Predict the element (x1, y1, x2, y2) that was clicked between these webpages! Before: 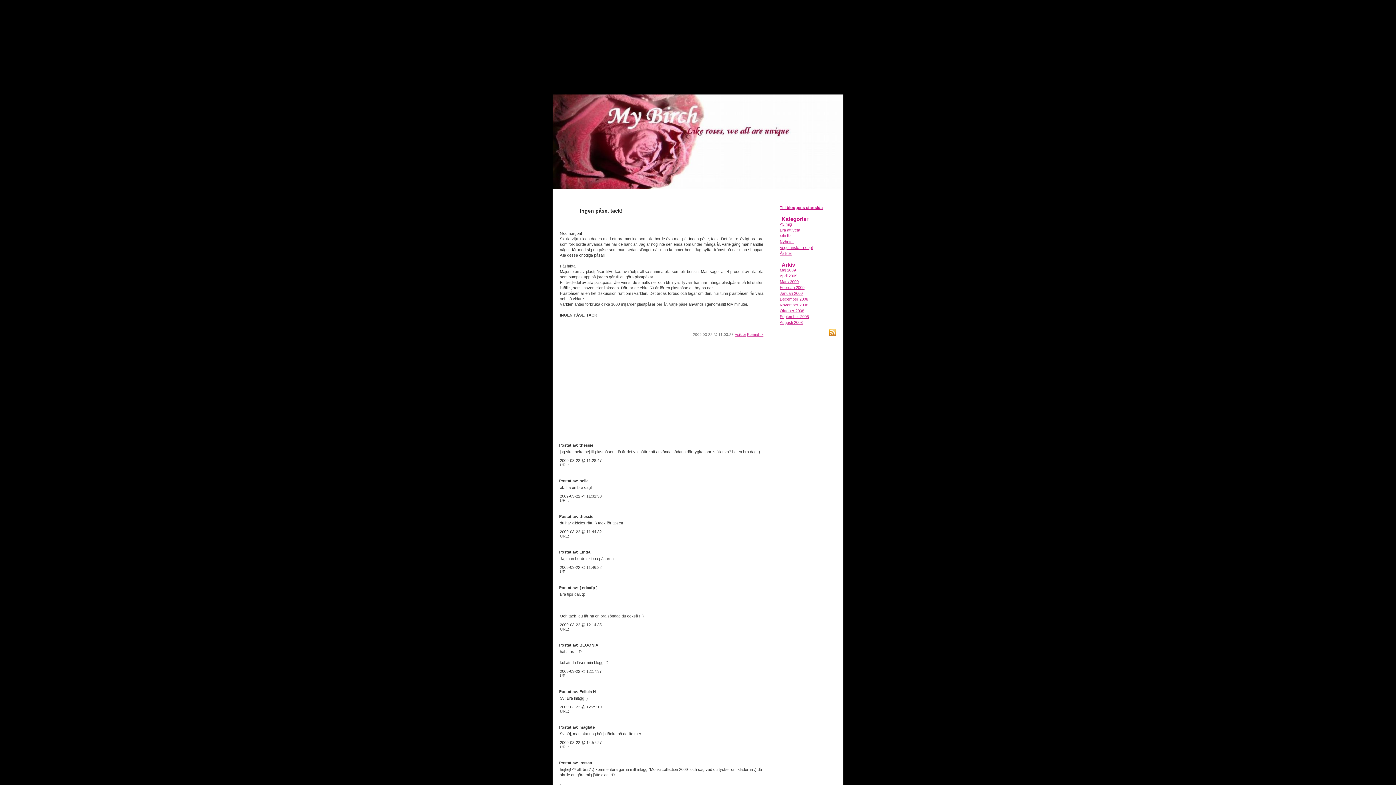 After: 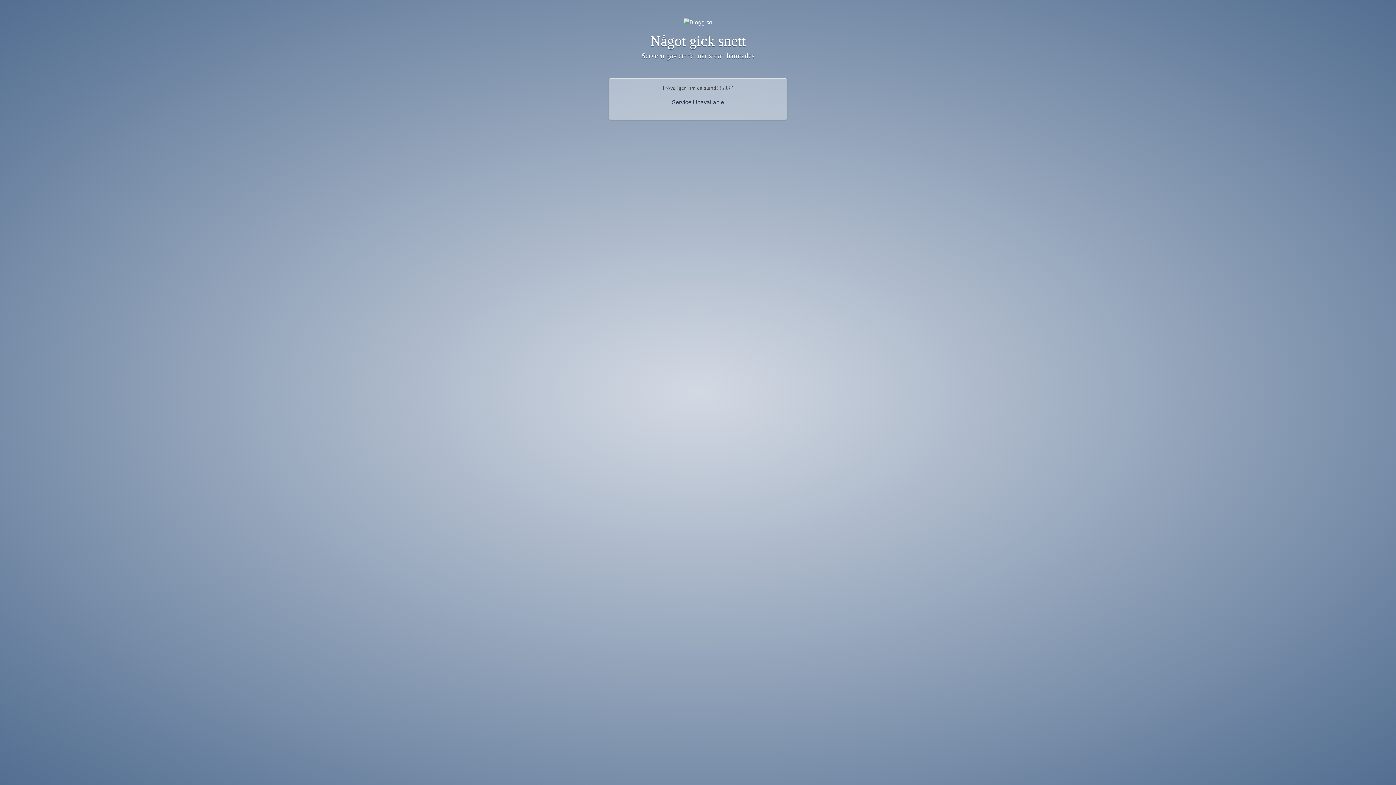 Action: bbox: (780, 320, 836, 324) label: Augusti 2008